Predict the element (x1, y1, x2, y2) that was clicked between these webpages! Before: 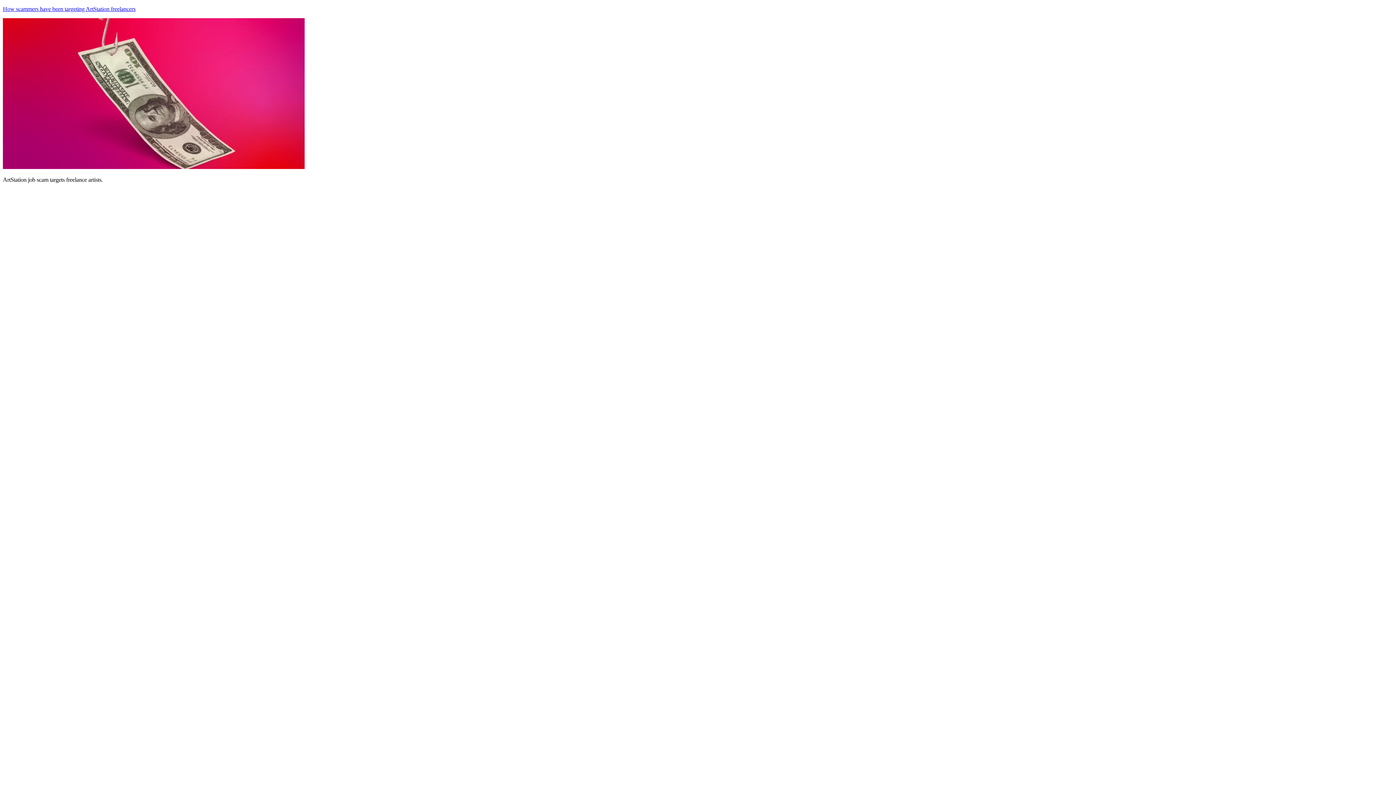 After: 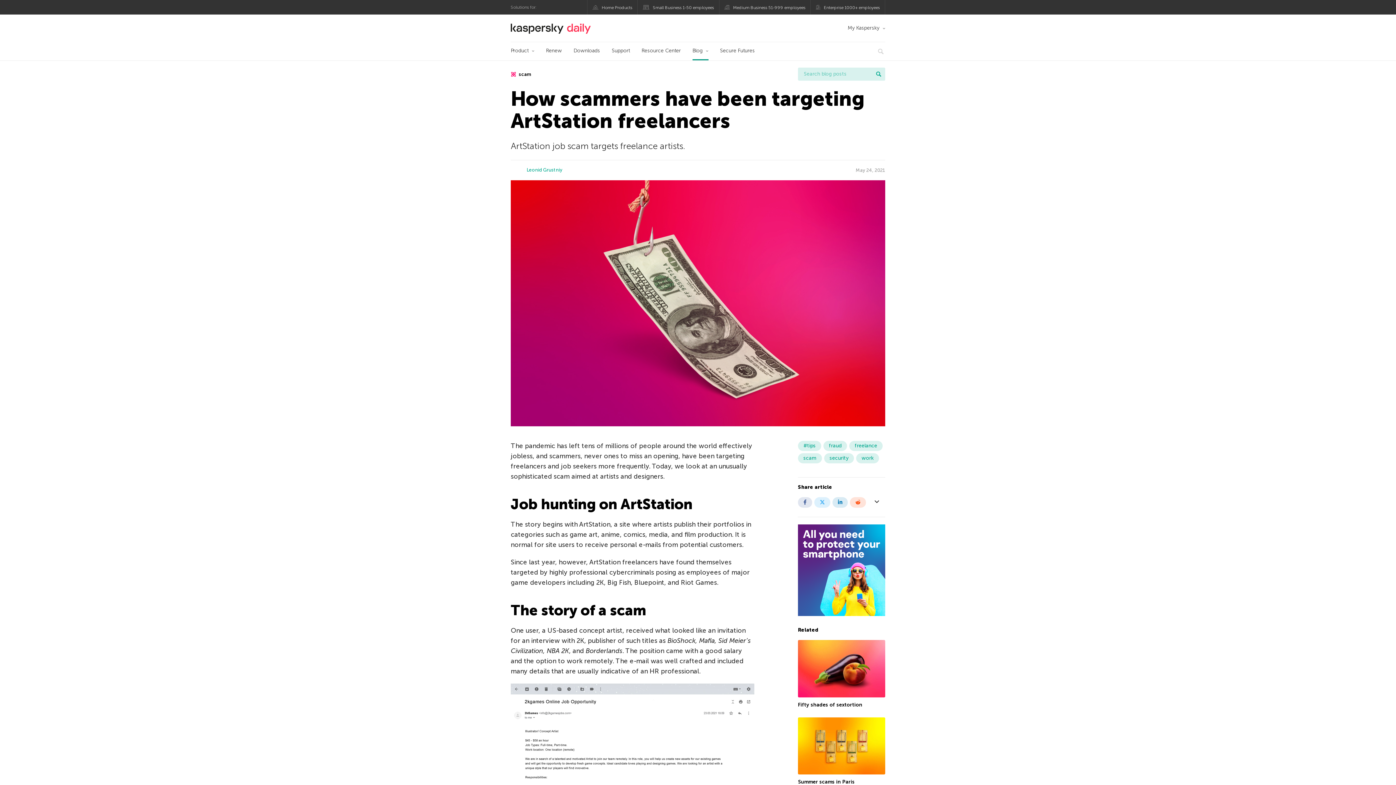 Action: label: How scammers have been targeting ArtStation freelancers bbox: (2, 5, 135, 12)